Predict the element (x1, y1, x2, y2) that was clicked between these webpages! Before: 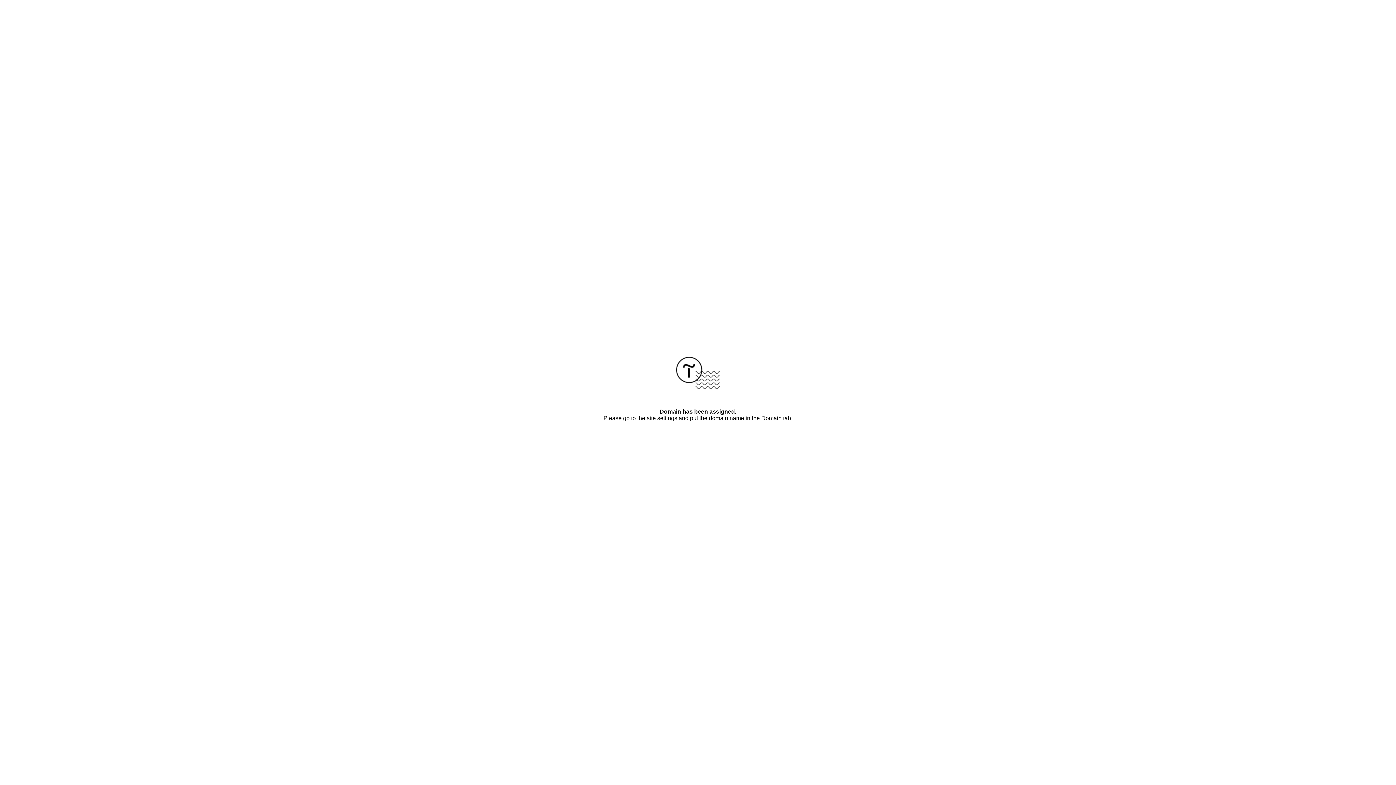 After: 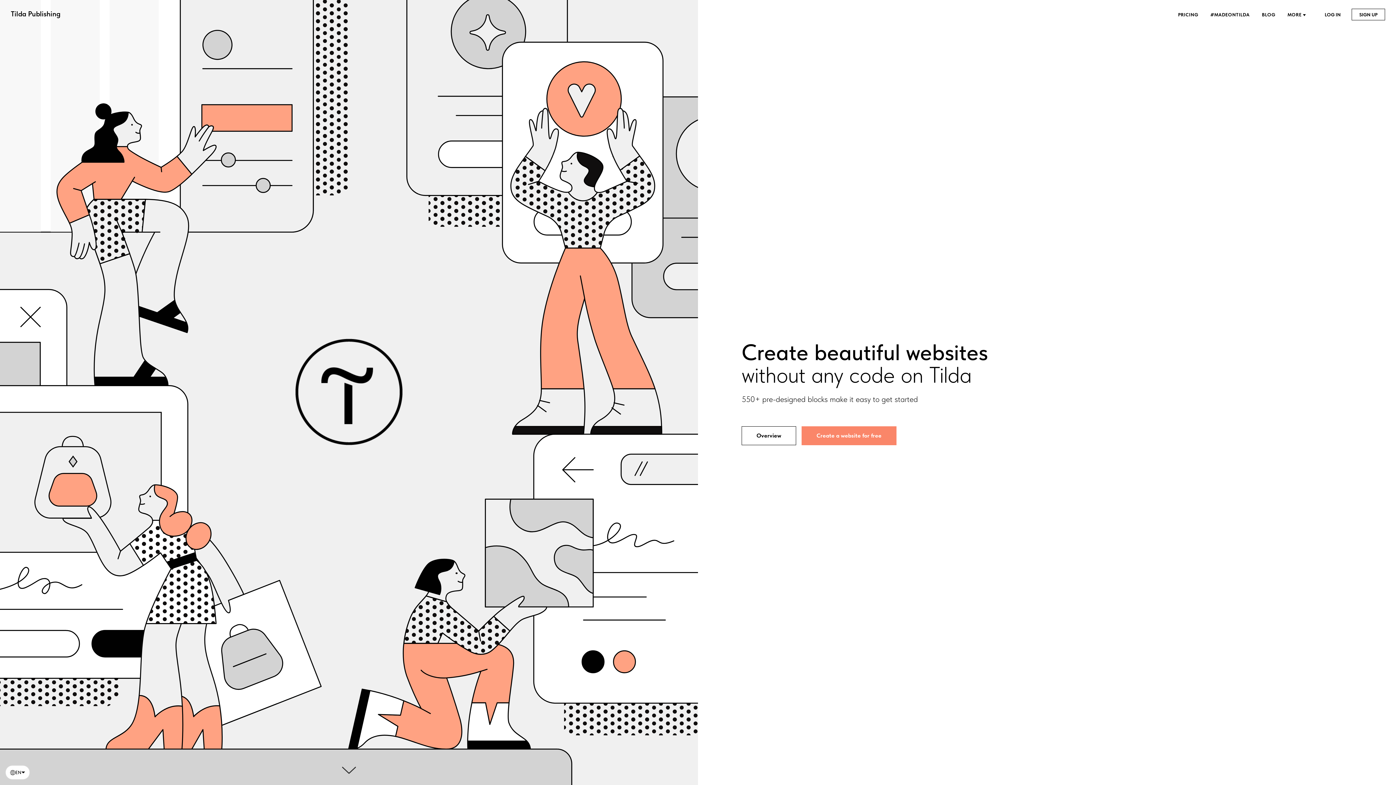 Action: bbox: (676, 384, 720, 390)